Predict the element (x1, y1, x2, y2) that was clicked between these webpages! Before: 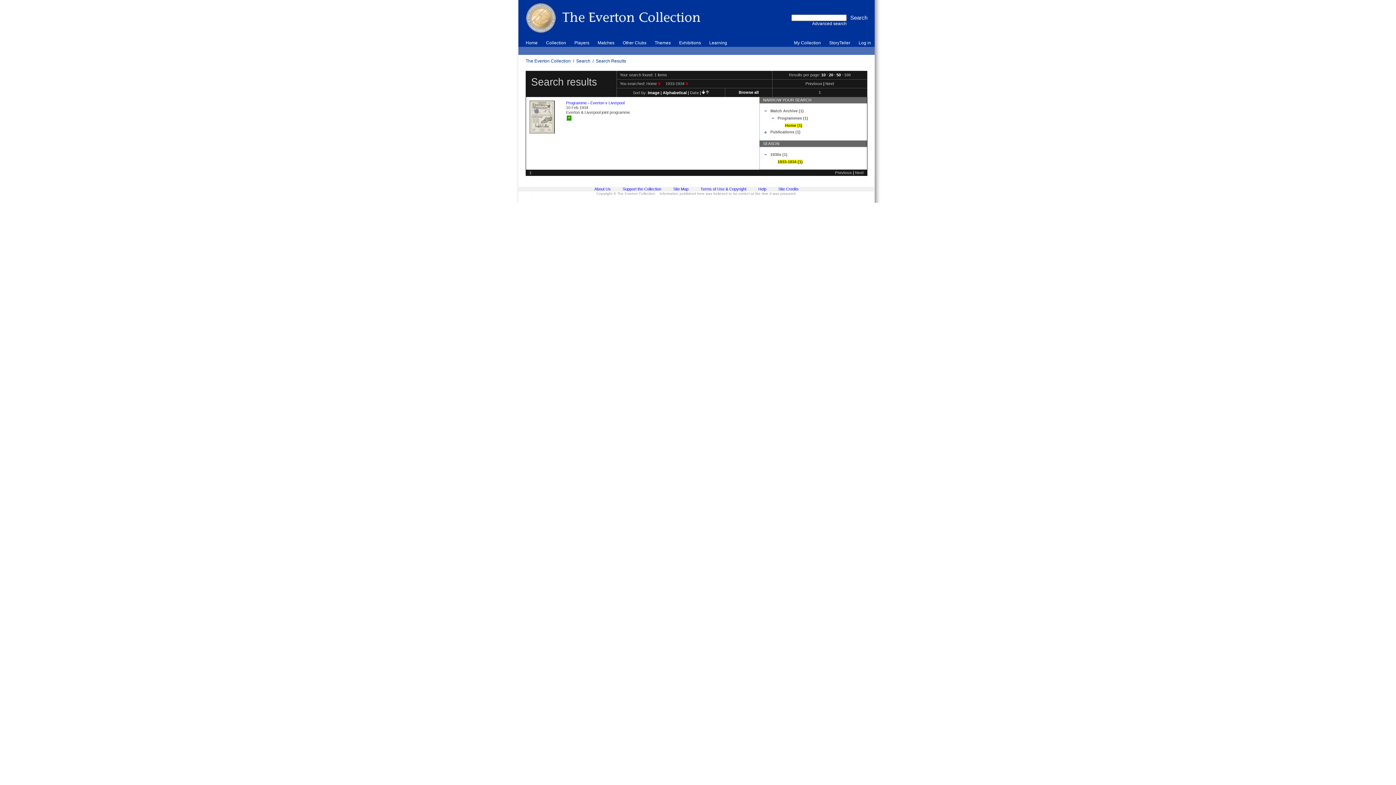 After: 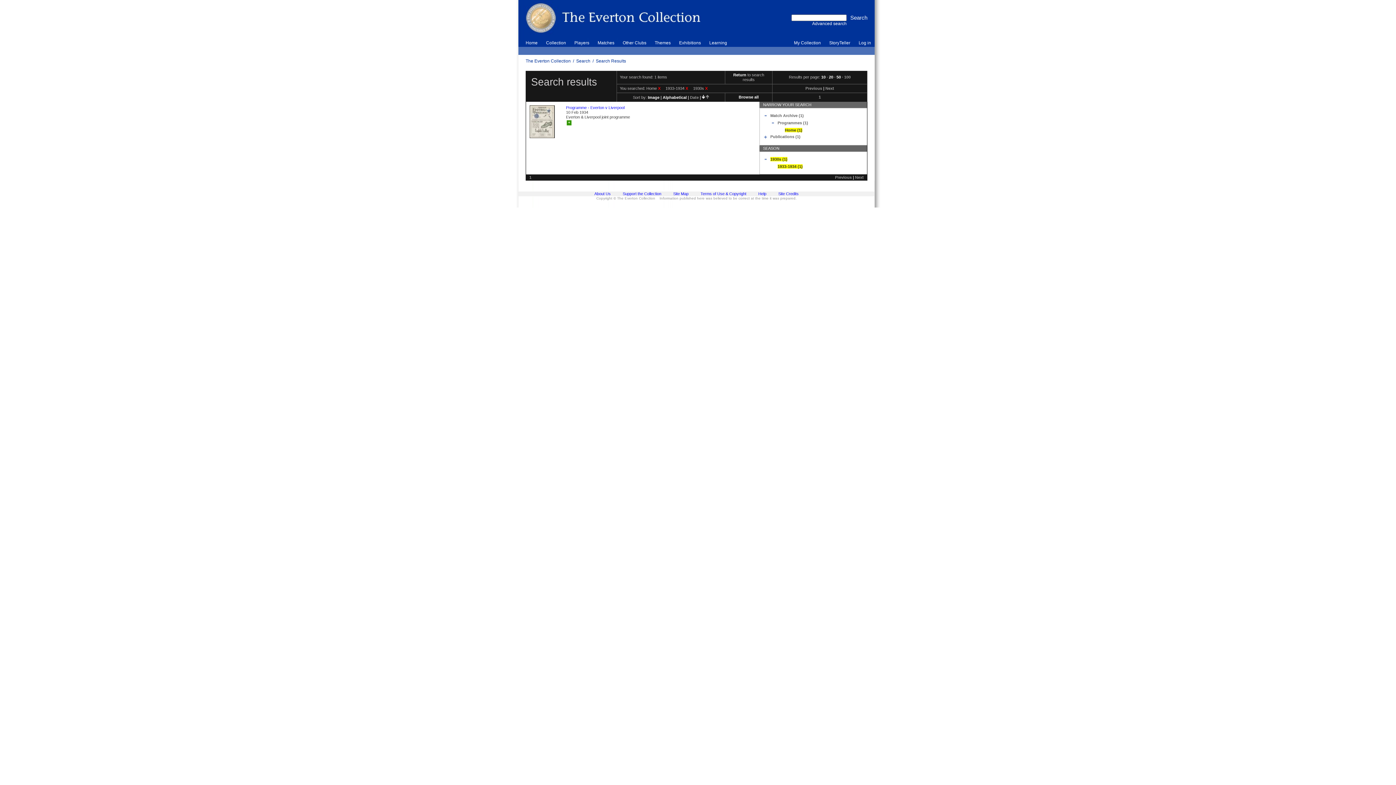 Action: bbox: (770, 152, 787, 156) label: 1930s (1)